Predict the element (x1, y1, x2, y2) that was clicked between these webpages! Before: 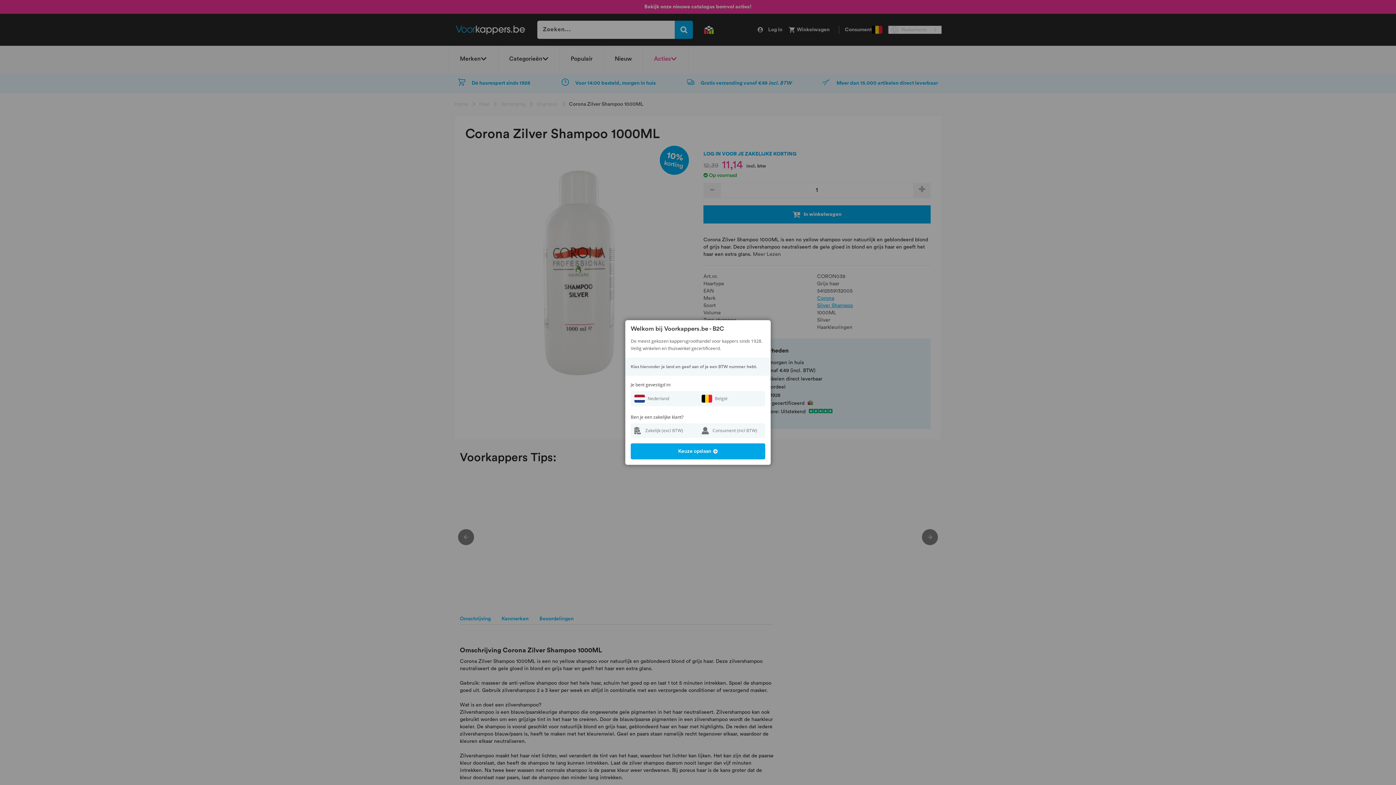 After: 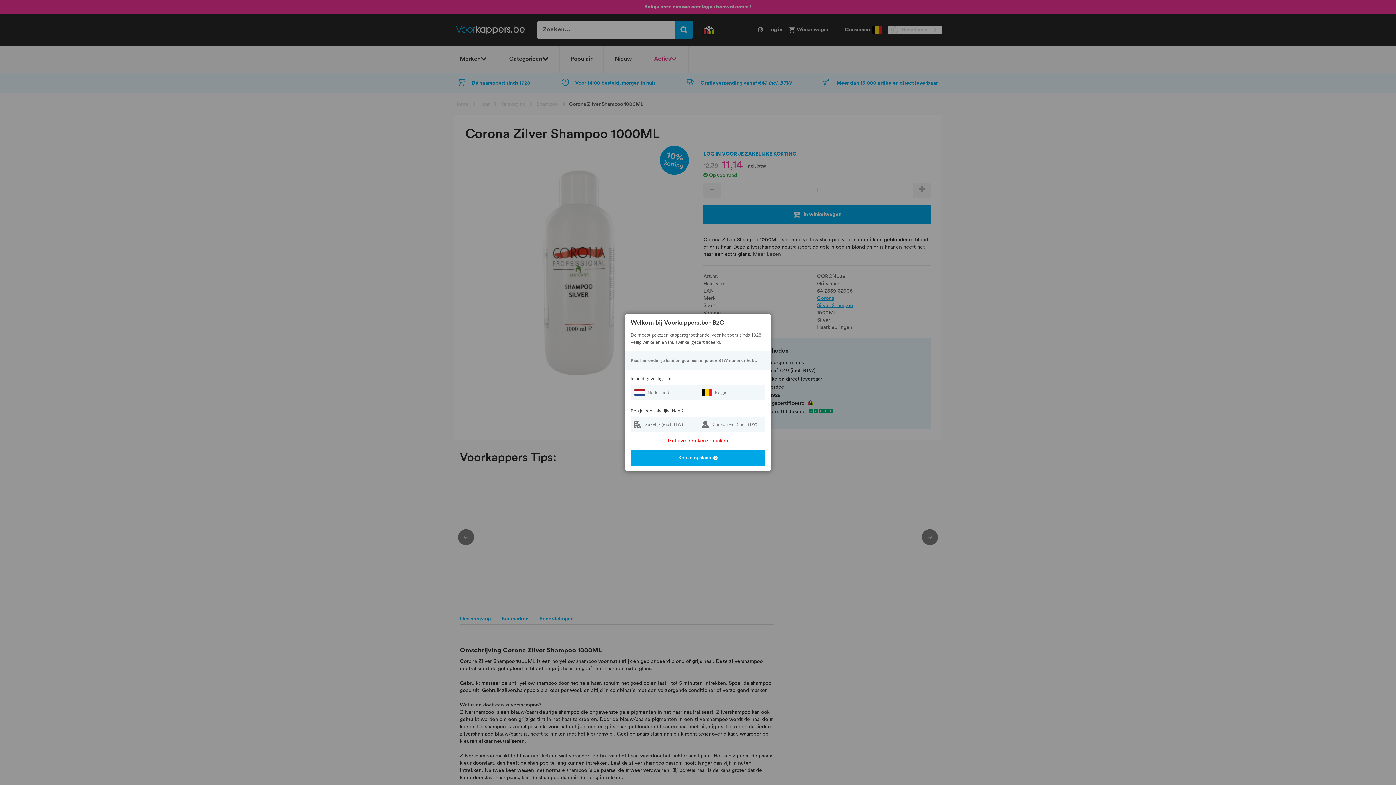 Action: label: Keuze opslaan bbox: (630, 443, 765, 459)